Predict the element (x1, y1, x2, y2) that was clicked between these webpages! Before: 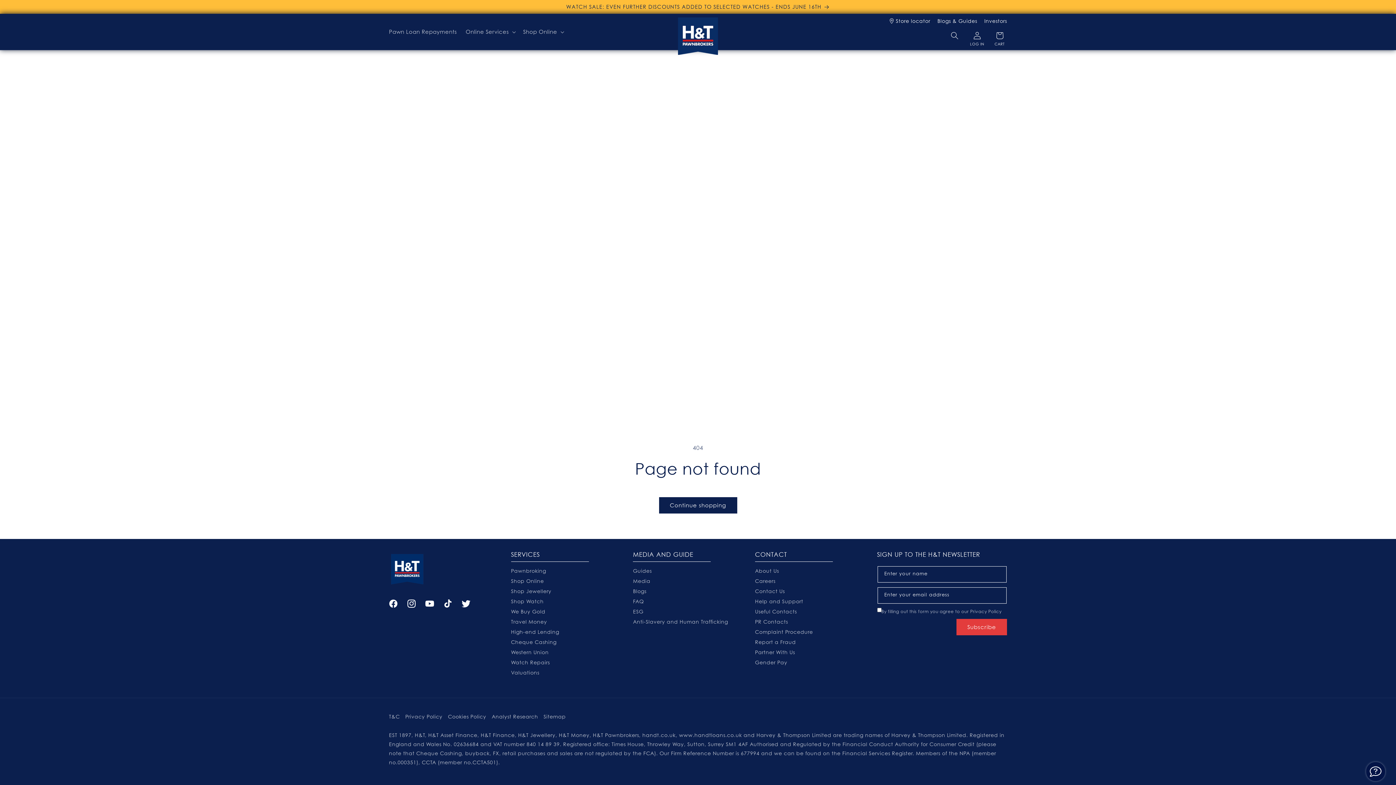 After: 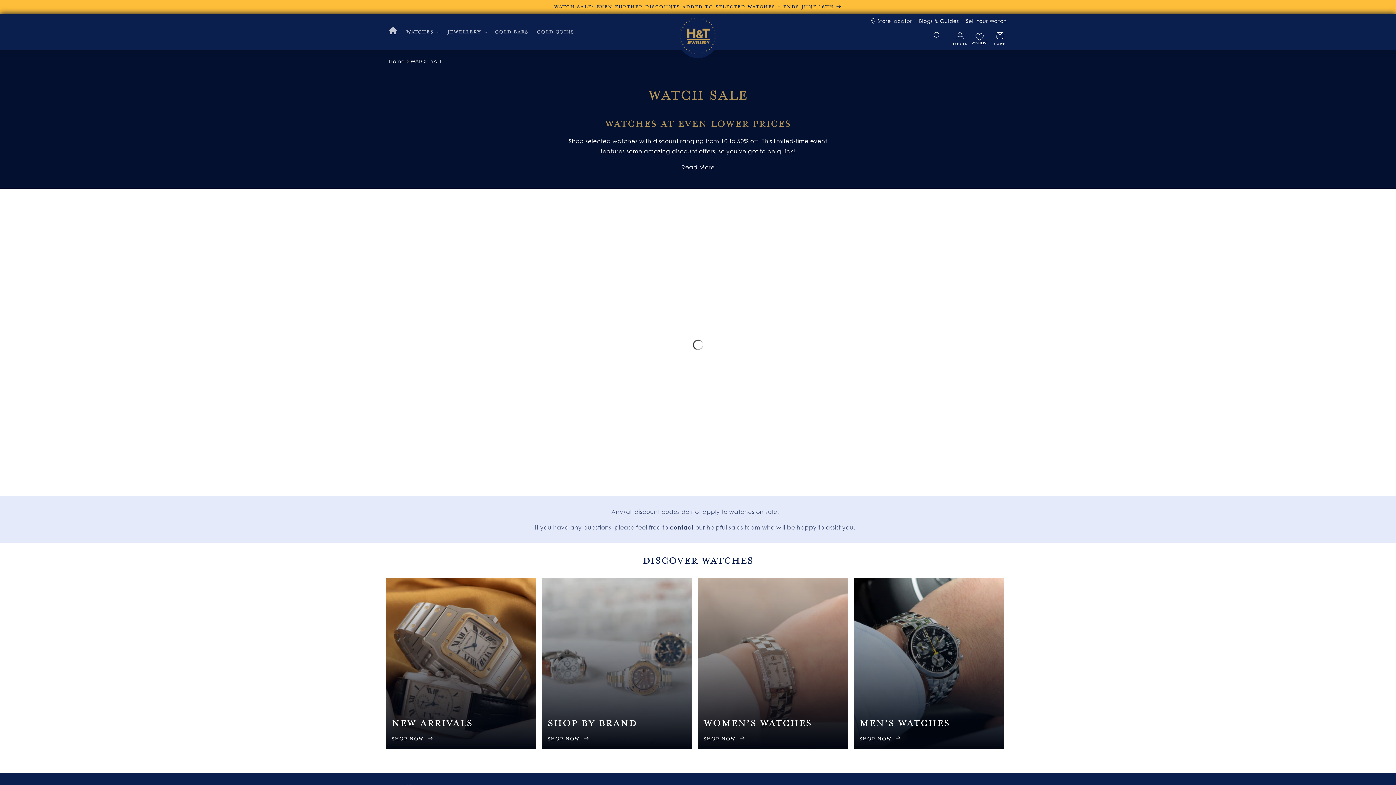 Action: label: WATCH SALE: EVEN FURTHER DISCOUNTS ADDED TO SELECTED WATCHES - ENDS JUNE 16TH bbox: (0, 0, 1396, 13)